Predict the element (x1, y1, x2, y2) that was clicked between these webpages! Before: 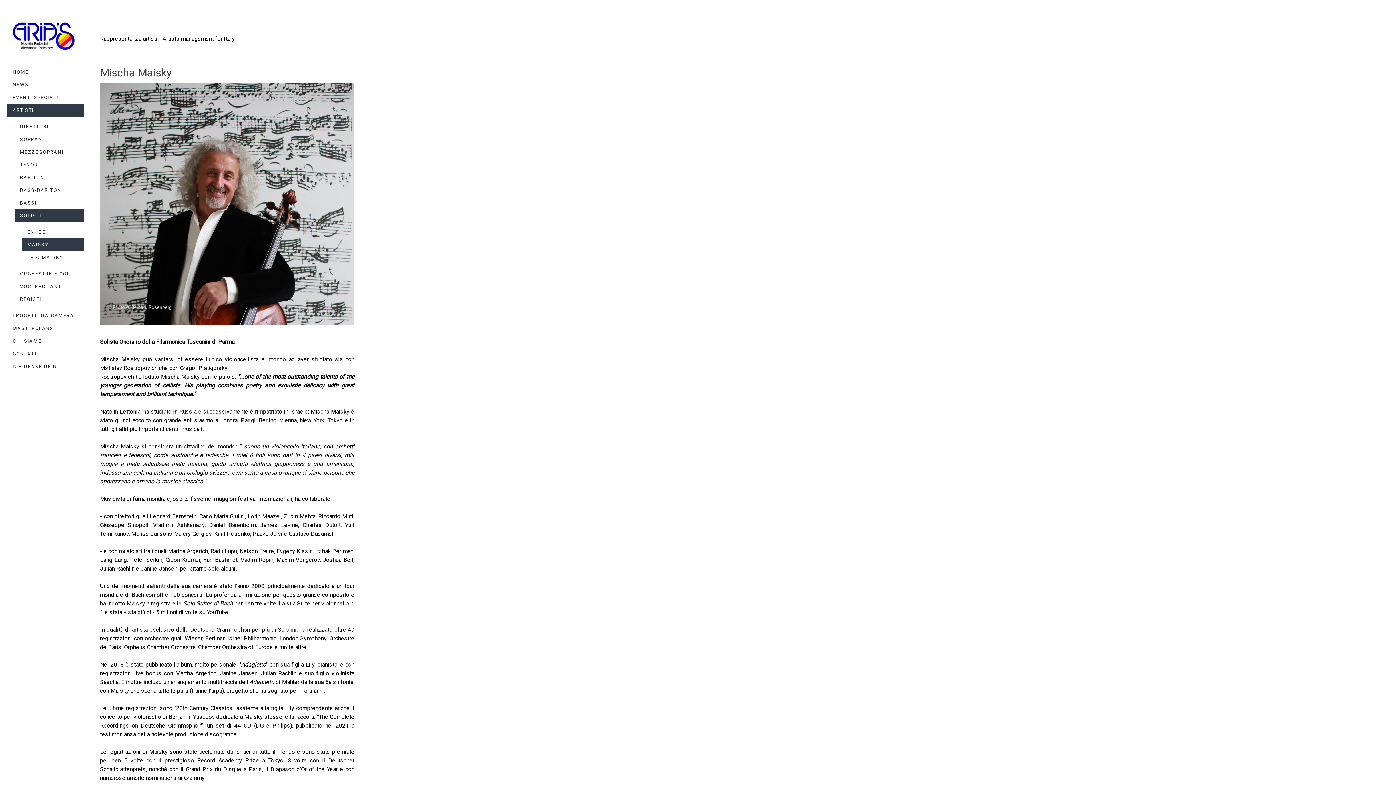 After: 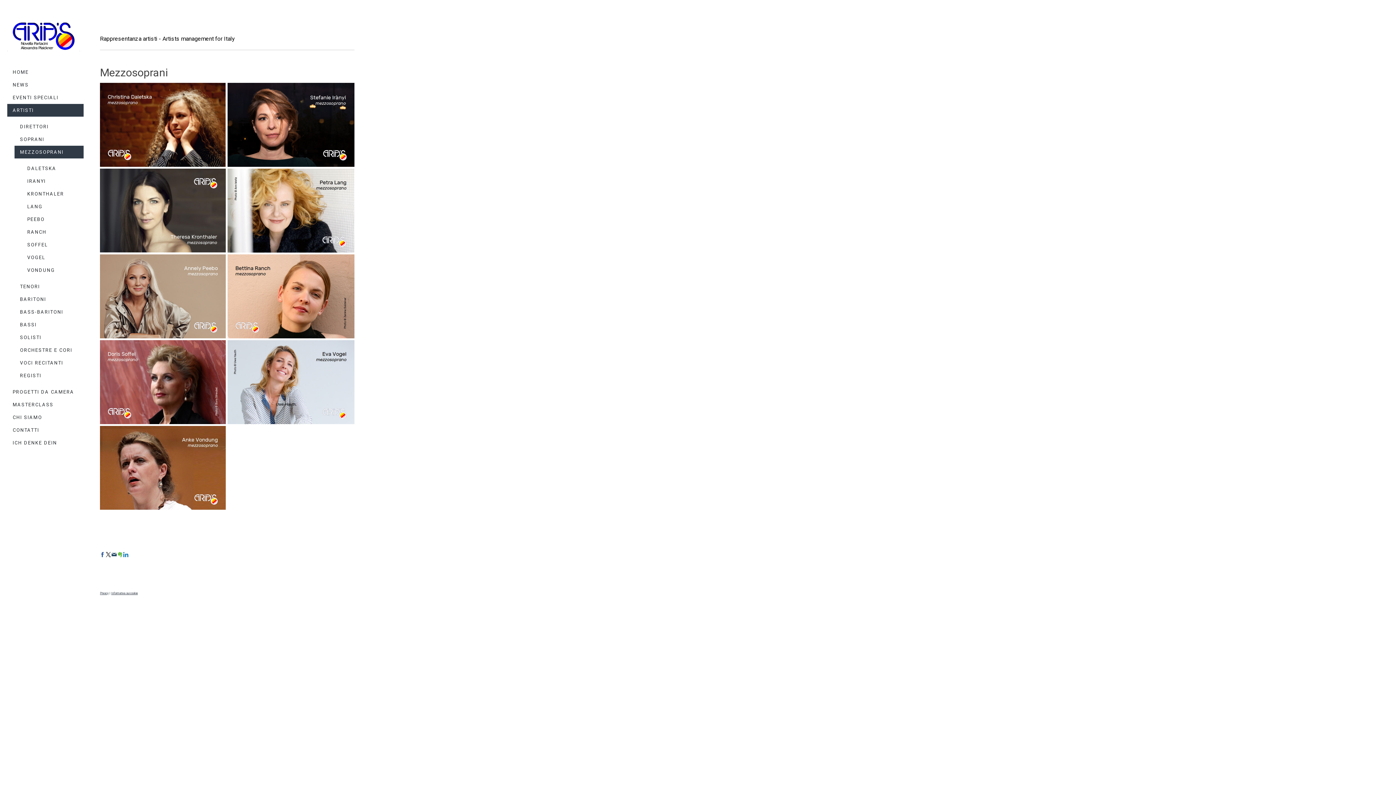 Action: label: MEZZOSOPRANI bbox: (14, 145, 83, 158)